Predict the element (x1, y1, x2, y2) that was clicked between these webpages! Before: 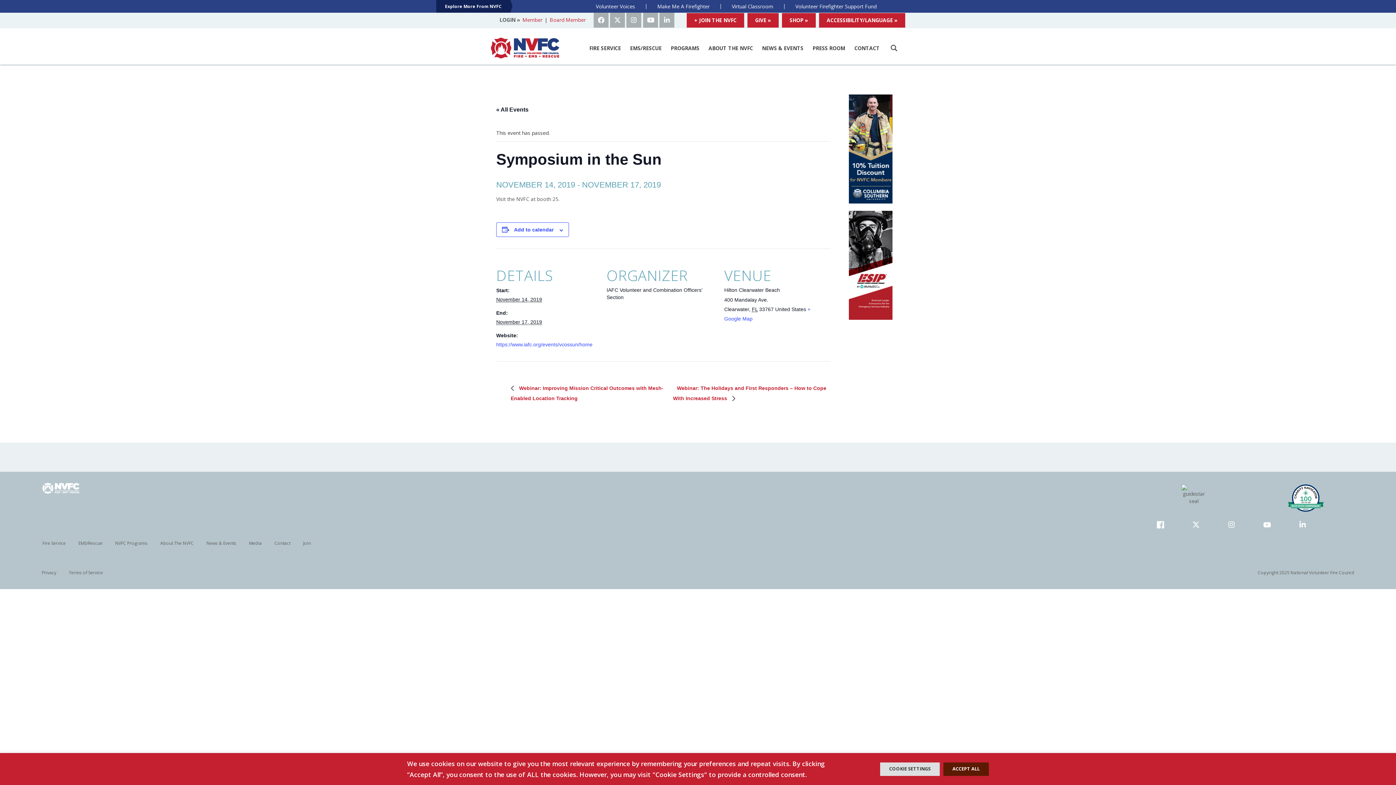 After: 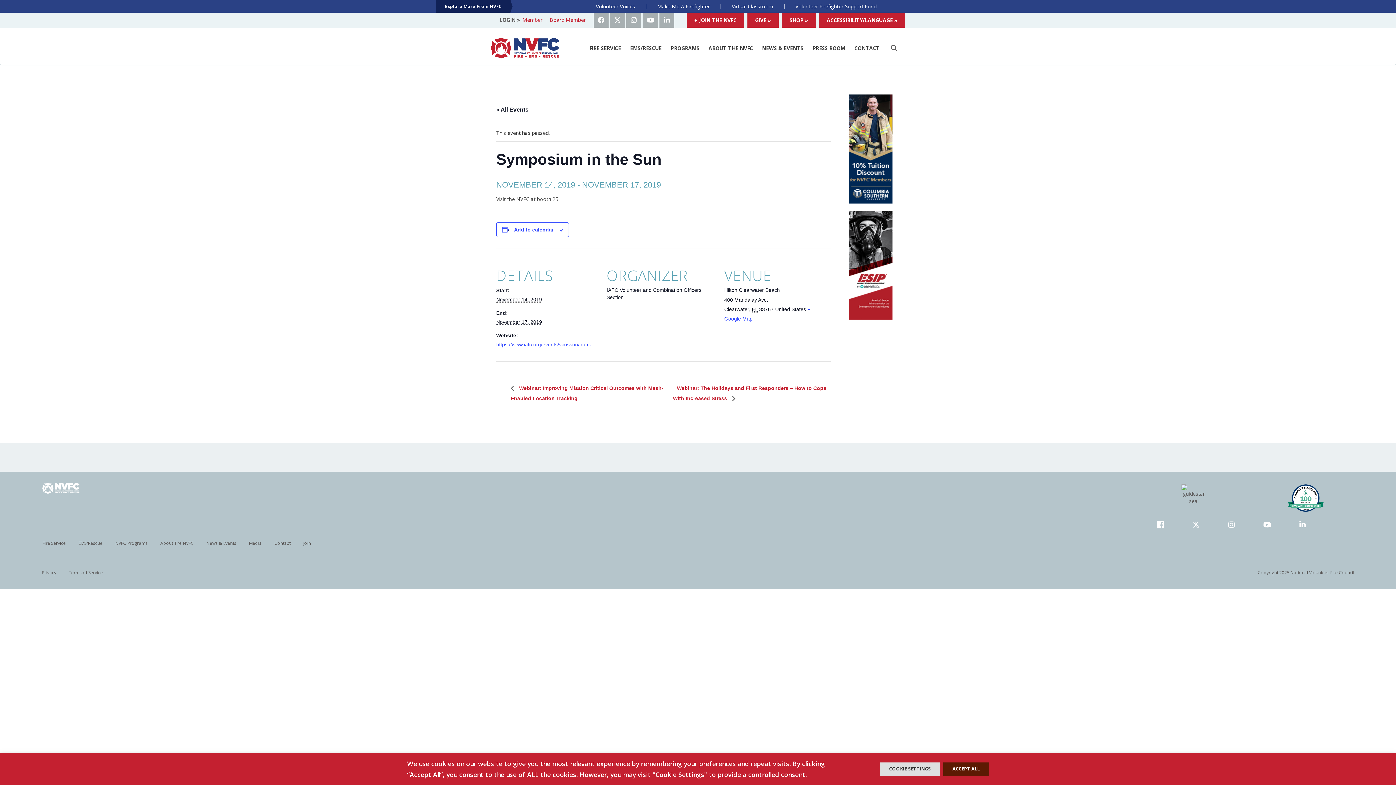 Action: label: Volunteer Voices bbox: (595, 2, 636, 9)